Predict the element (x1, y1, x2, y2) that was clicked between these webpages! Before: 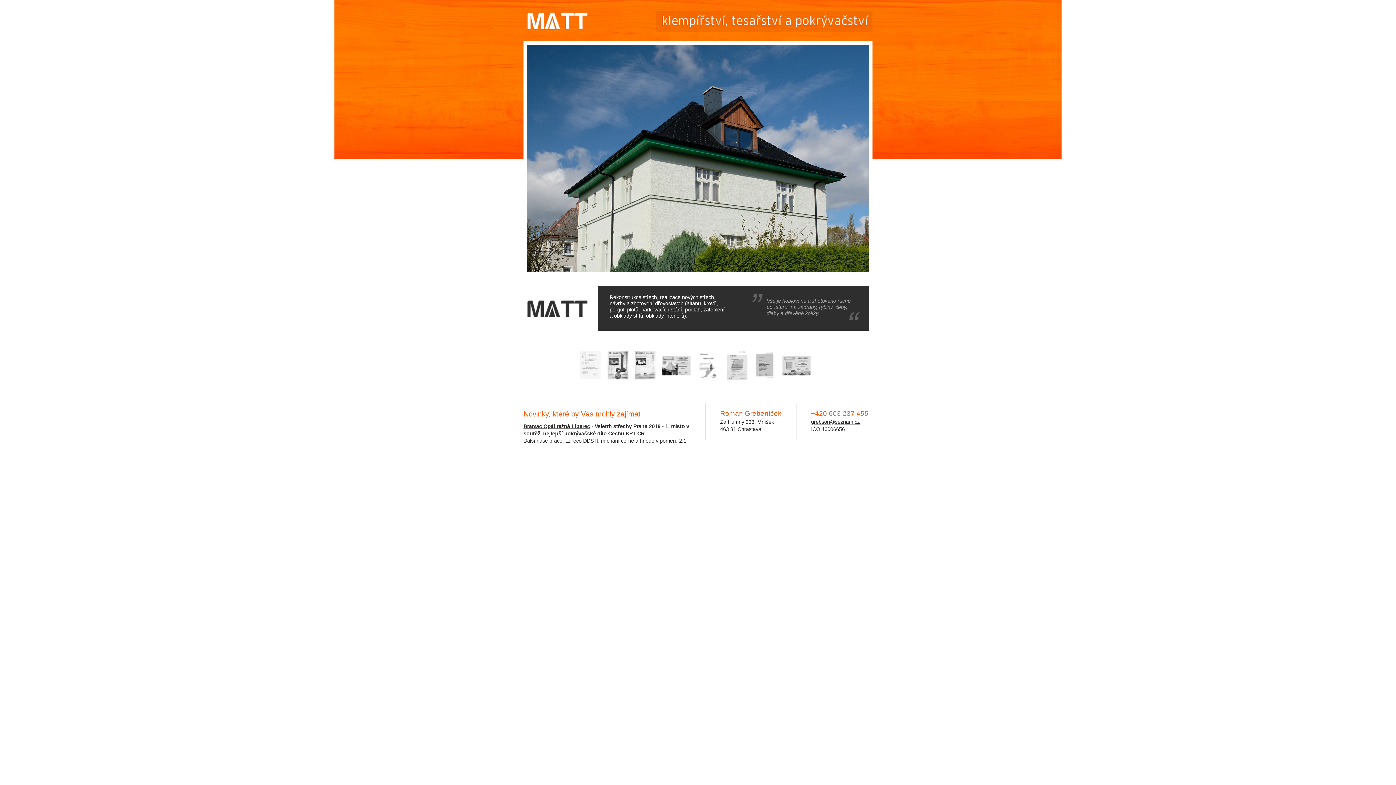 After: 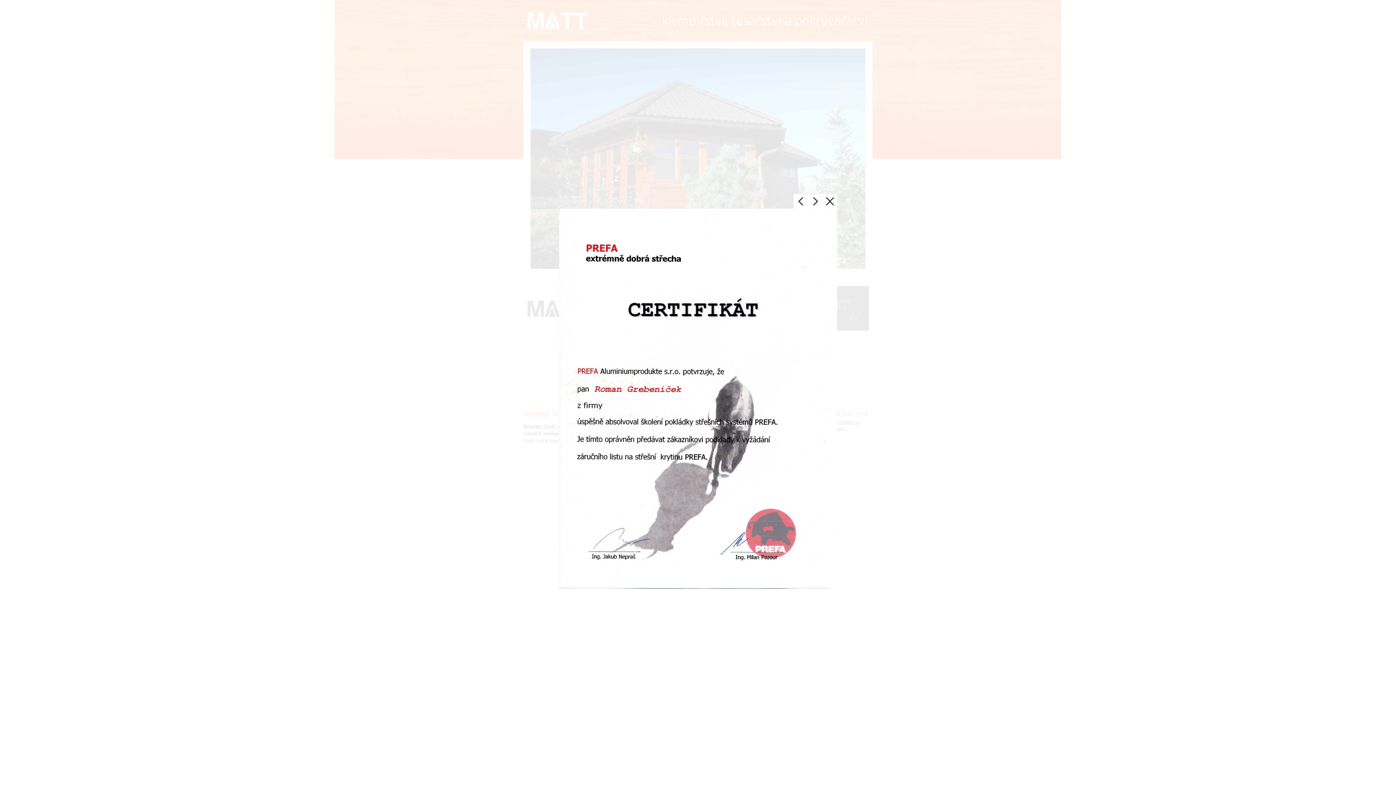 Action: bbox: (694, 350, 723, 381)